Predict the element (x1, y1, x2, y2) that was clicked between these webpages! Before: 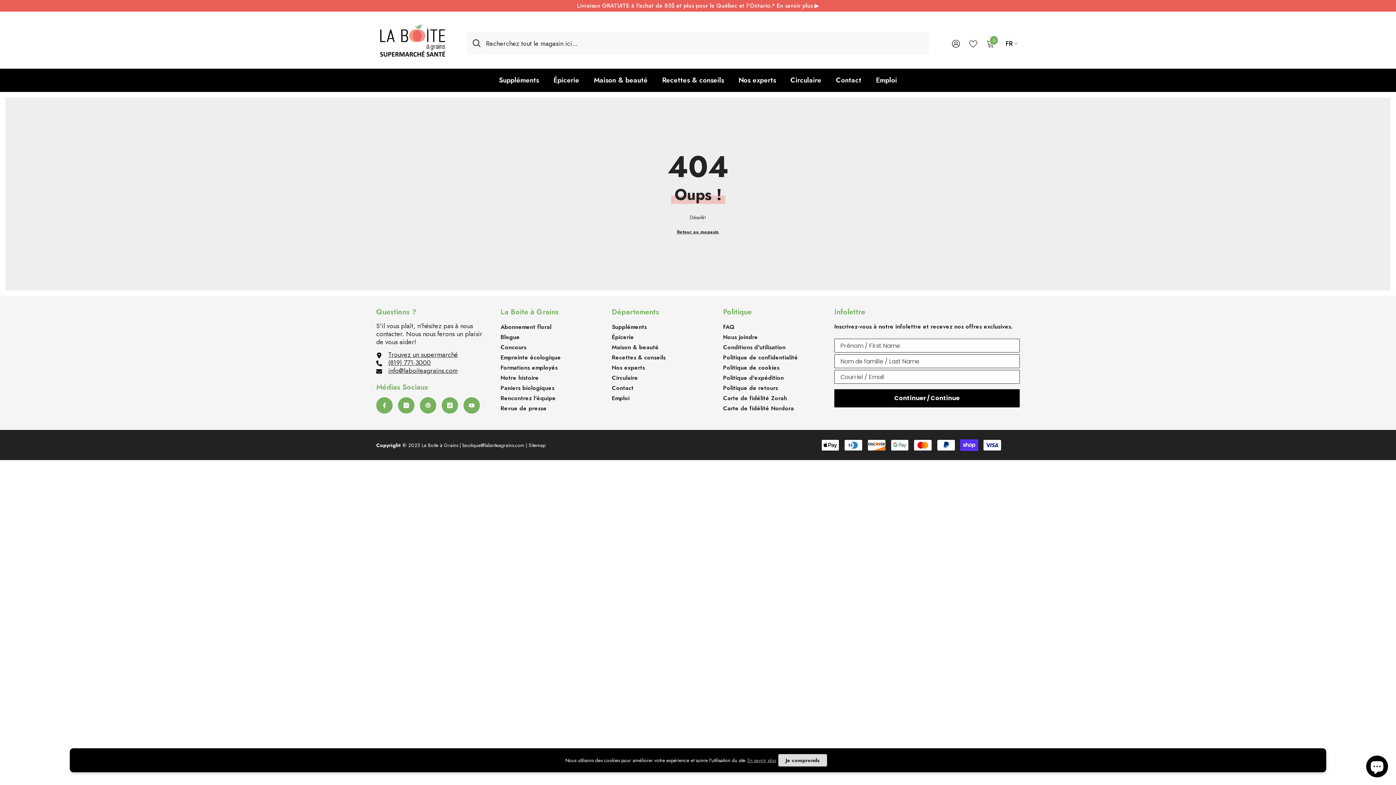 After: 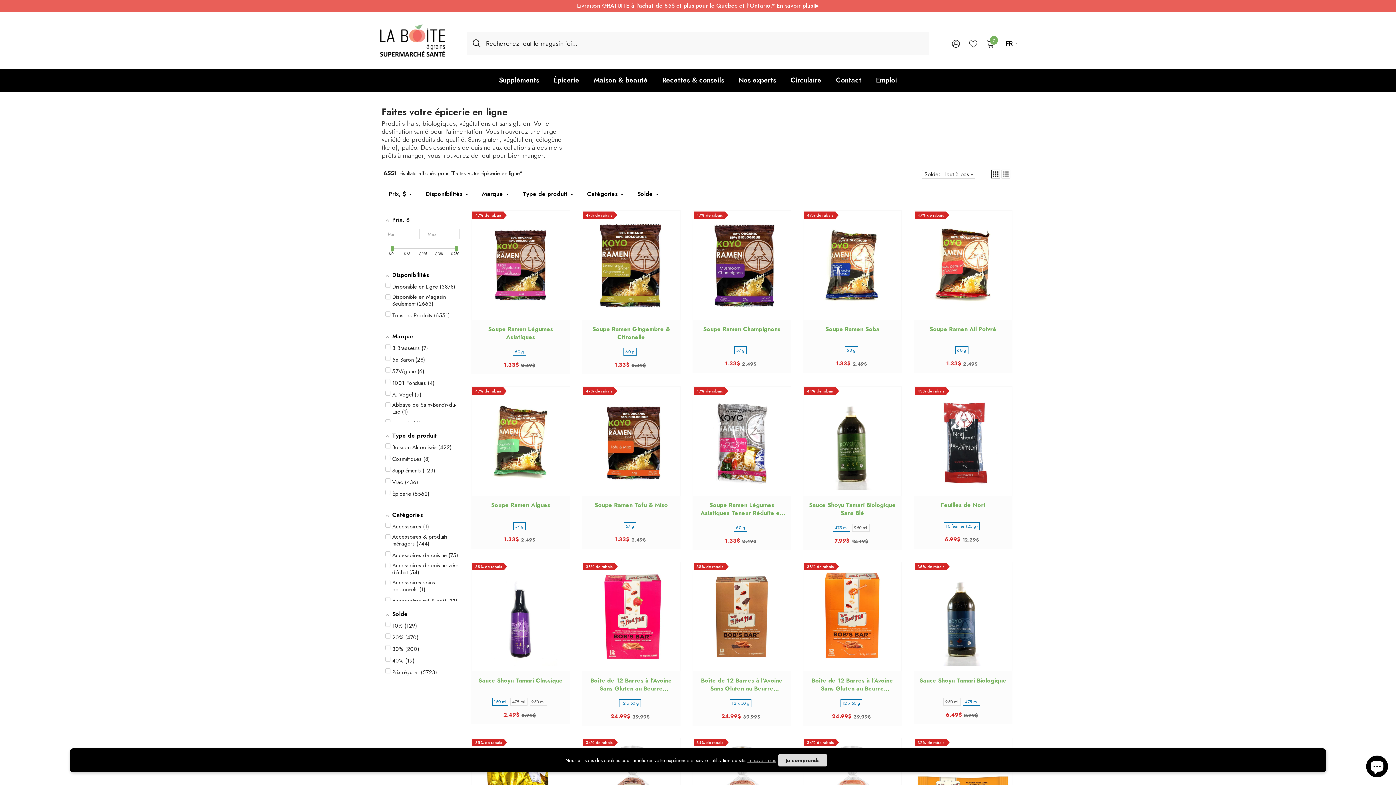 Action: bbox: (612, 332, 634, 342) label: Épicerie